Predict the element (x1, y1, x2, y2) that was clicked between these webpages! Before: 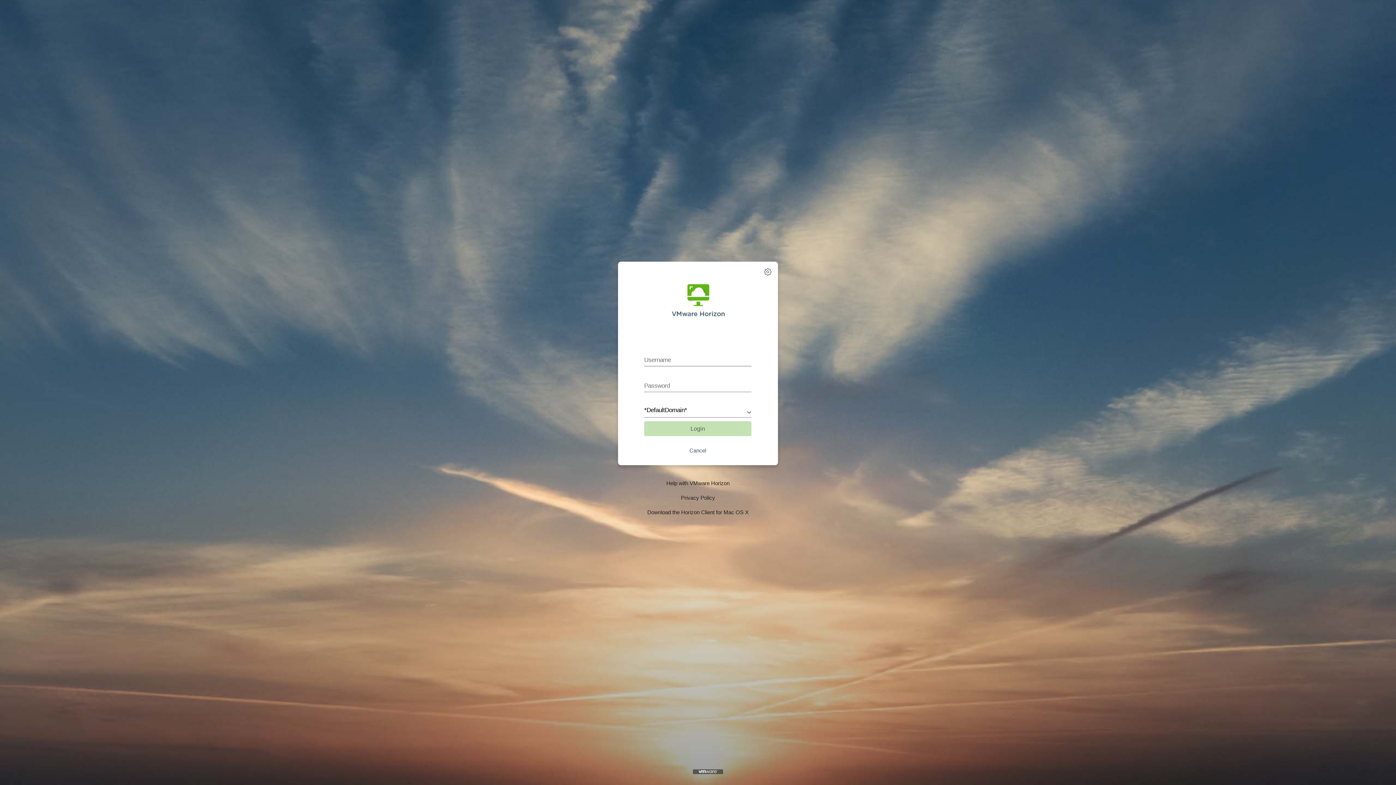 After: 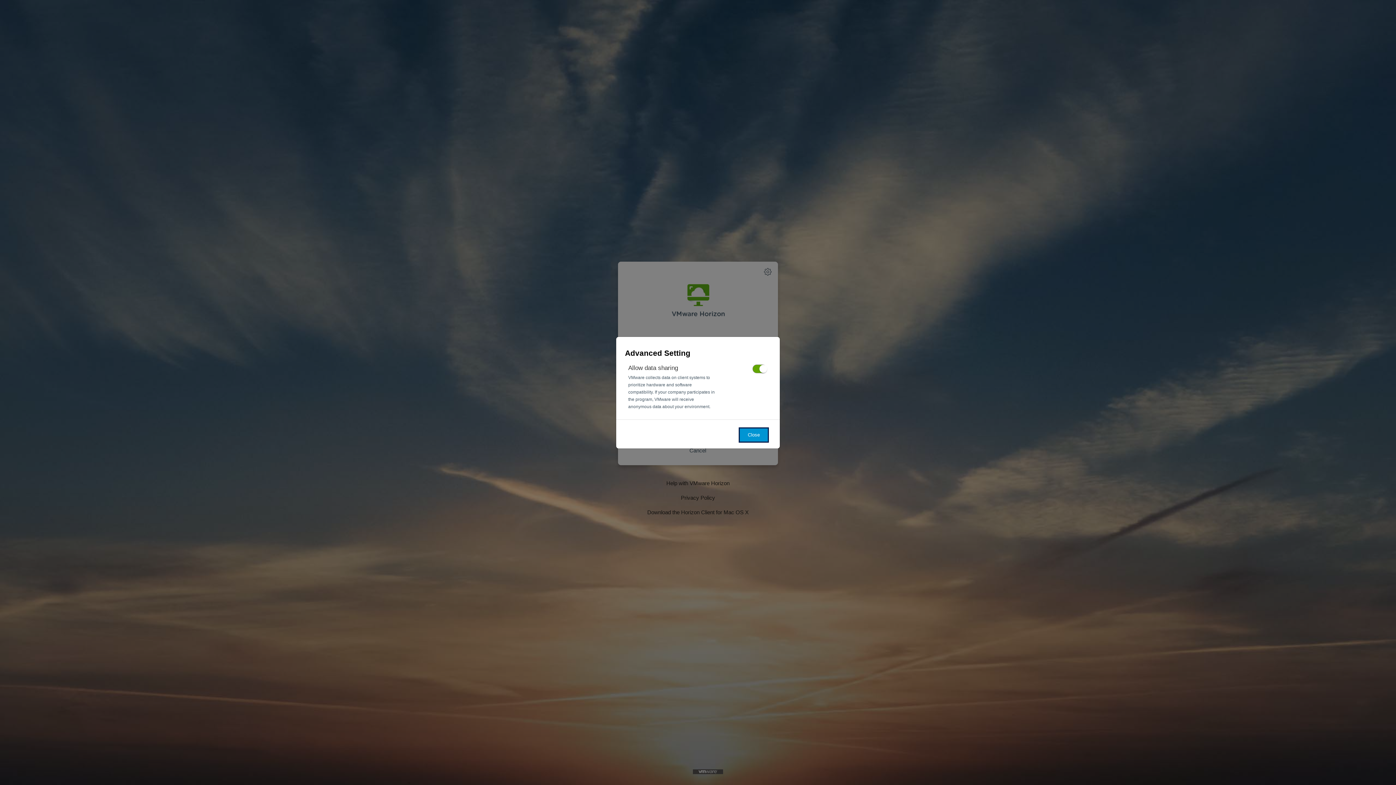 Action: bbox: (763, 267, 772, 276)